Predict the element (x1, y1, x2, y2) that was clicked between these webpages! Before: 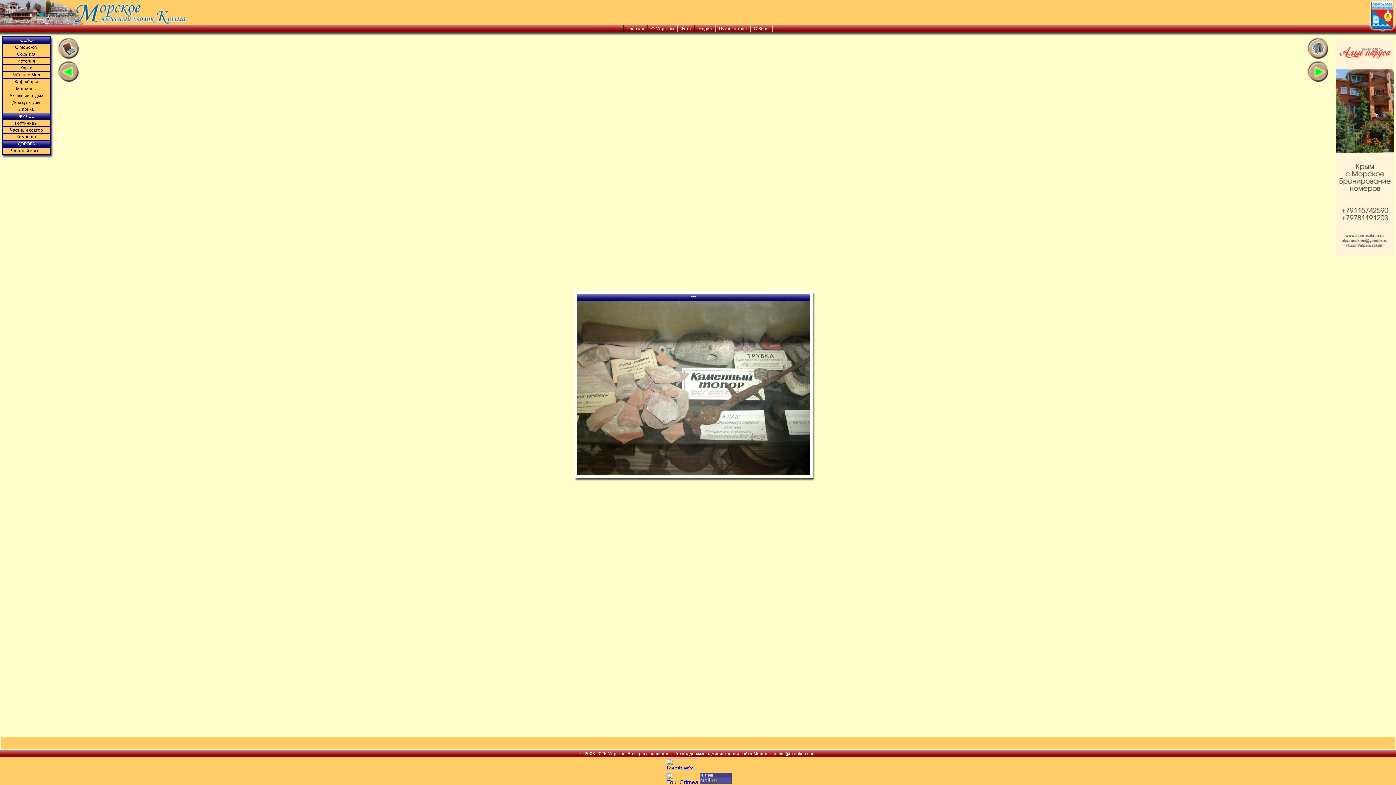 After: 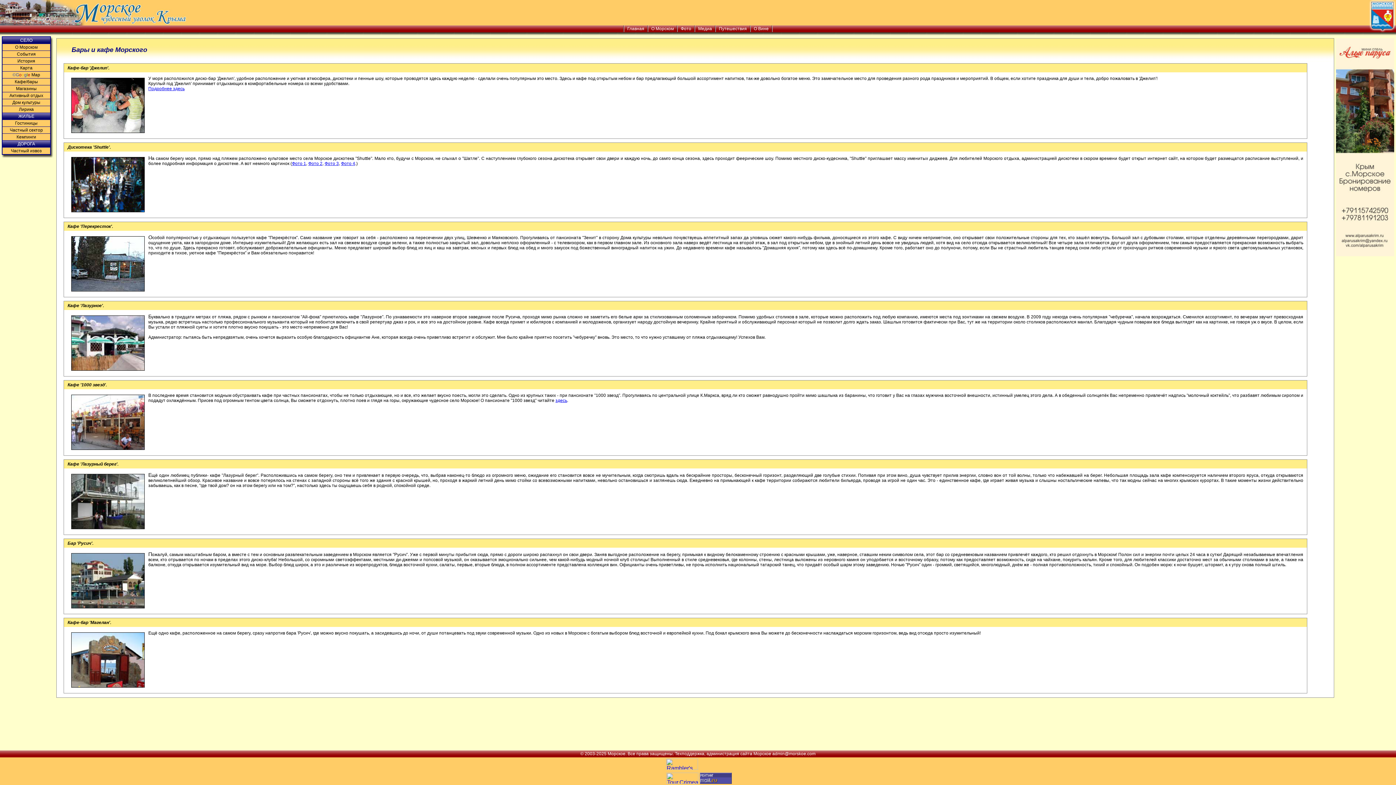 Action: label: Кафе/бары bbox: (3, 79, 49, 84)